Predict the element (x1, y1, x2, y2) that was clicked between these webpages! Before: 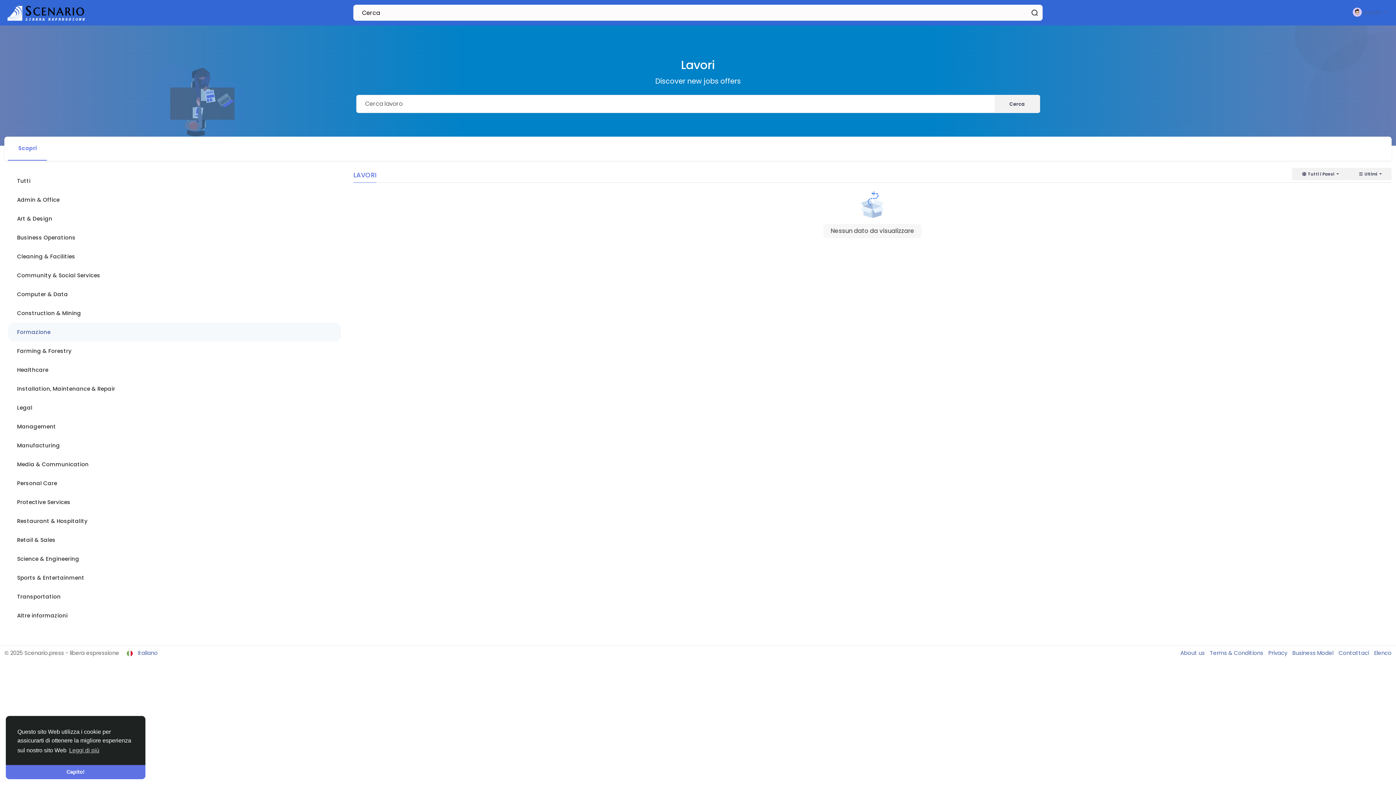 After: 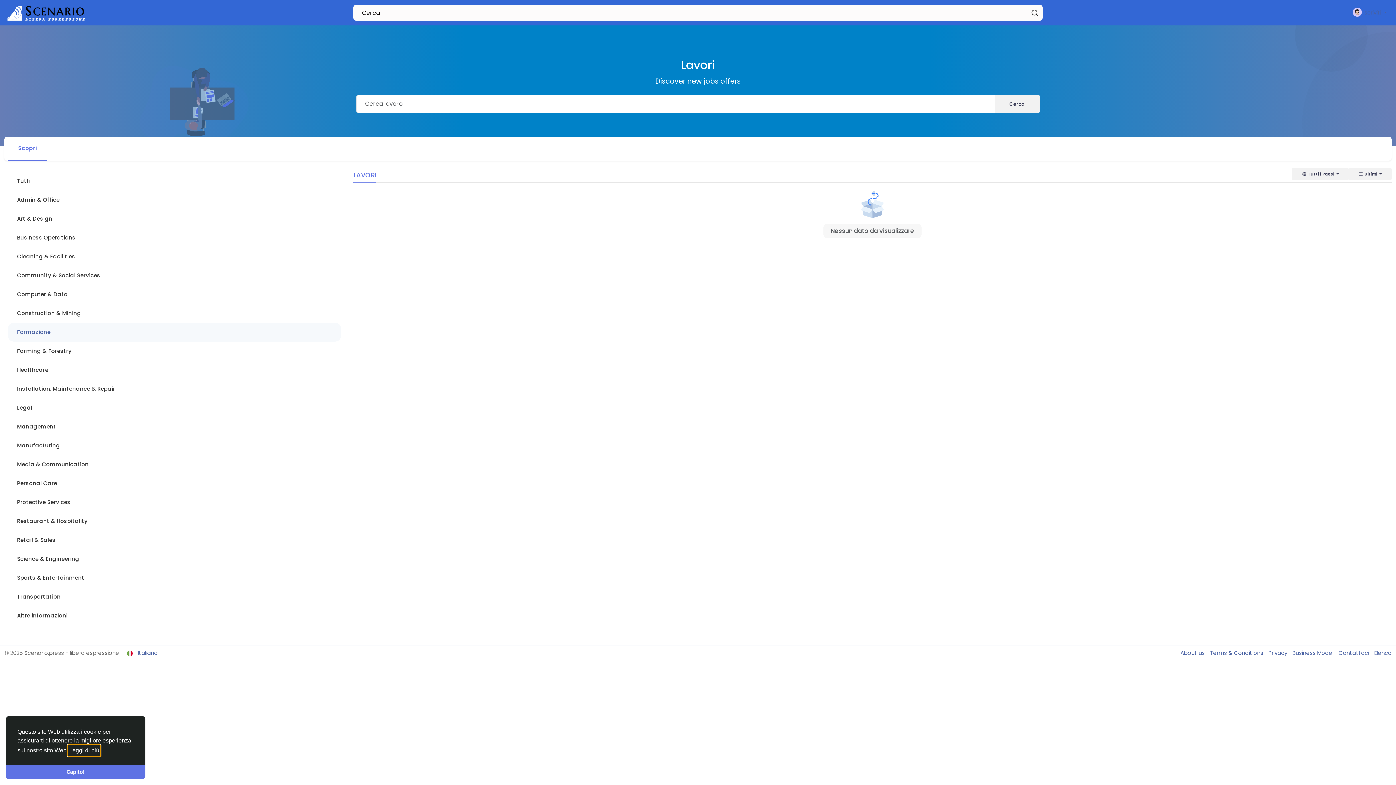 Action: label: learn more about cookies bbox: (68, 745, 100, 756)